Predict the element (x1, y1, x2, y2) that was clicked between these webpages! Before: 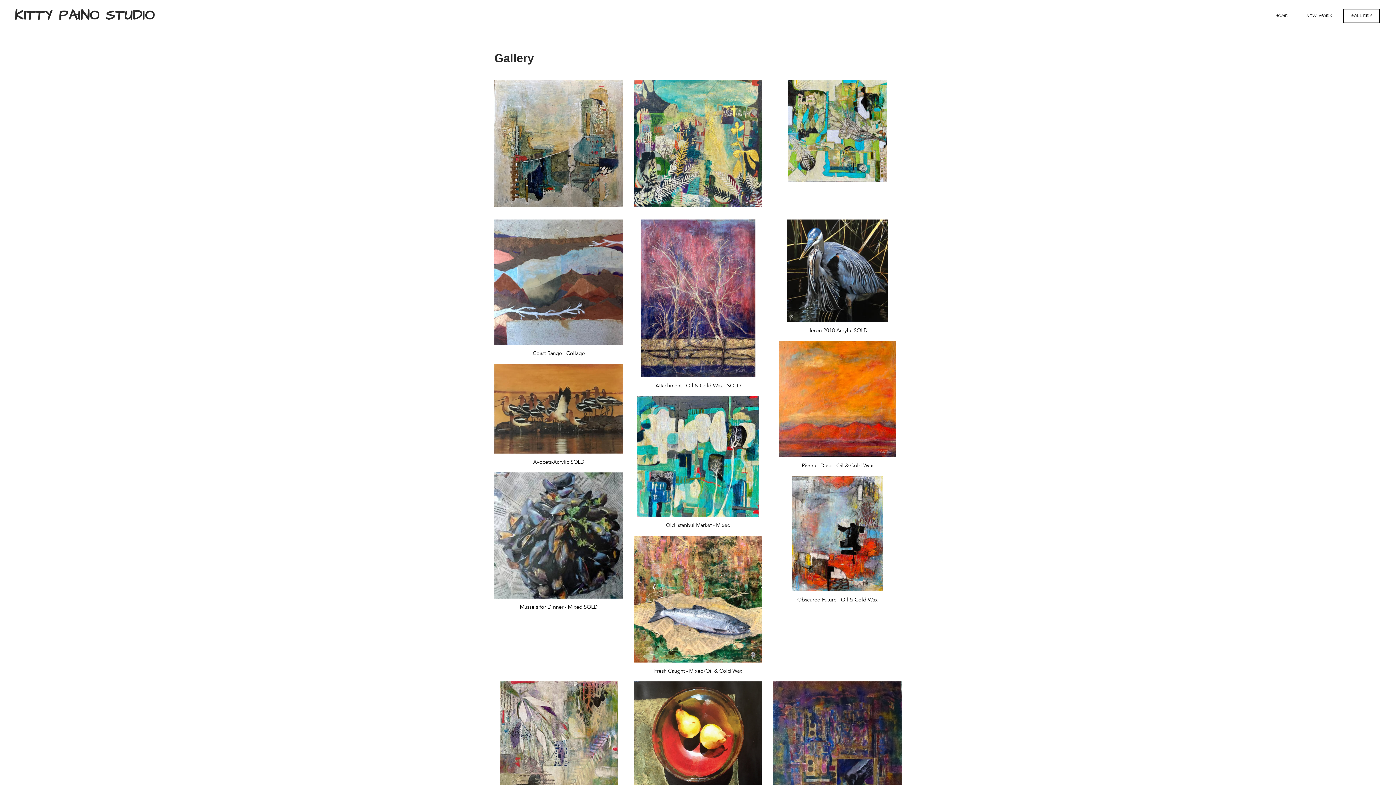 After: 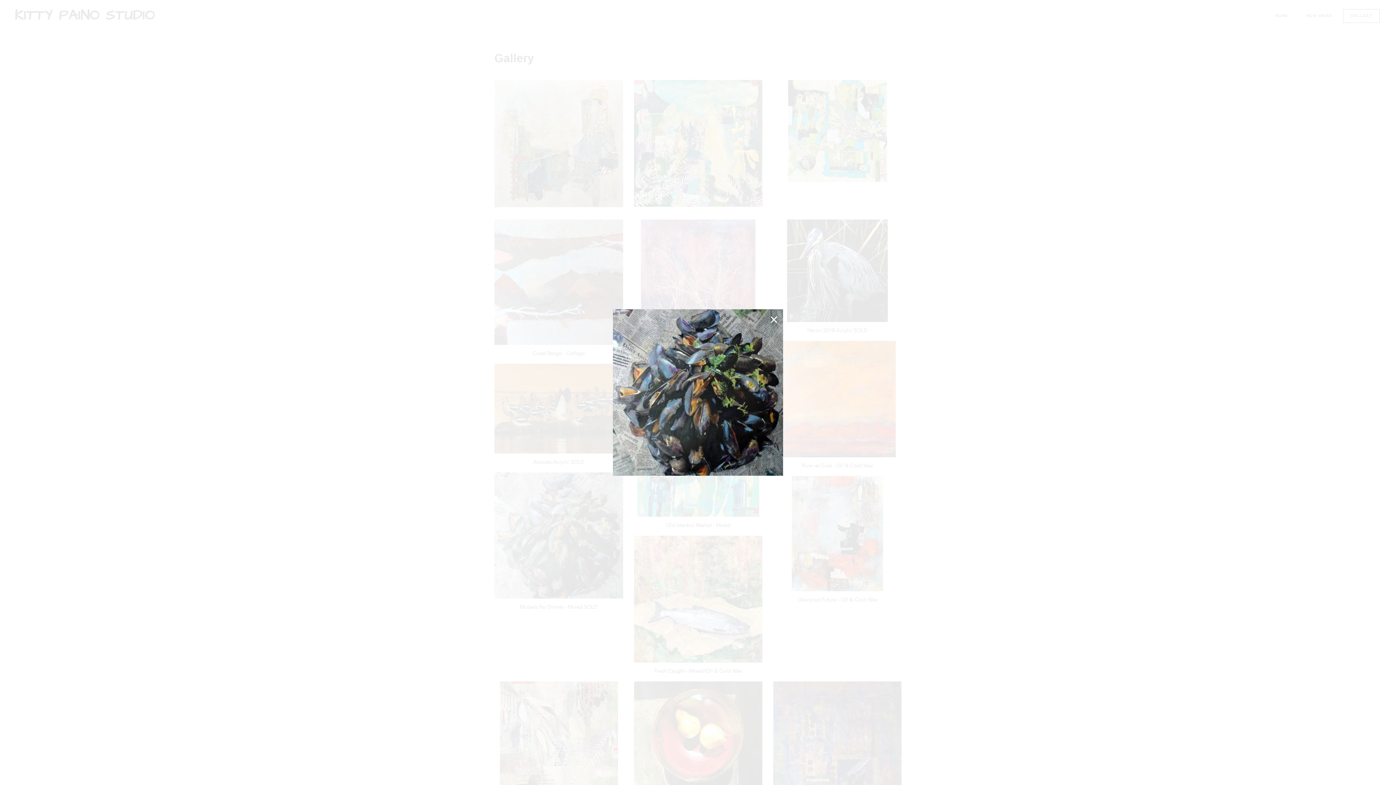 Action: bbox: (494, 597, 623, 604)